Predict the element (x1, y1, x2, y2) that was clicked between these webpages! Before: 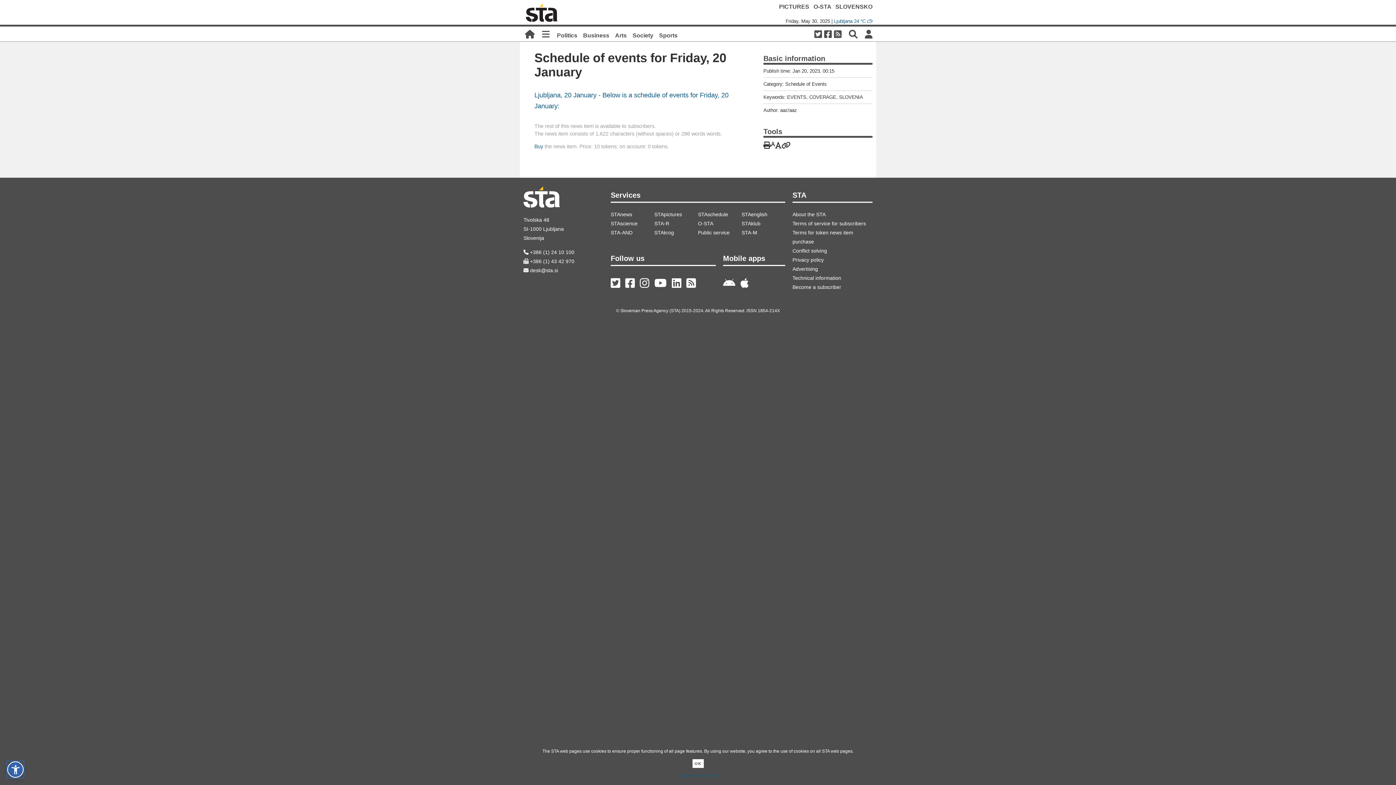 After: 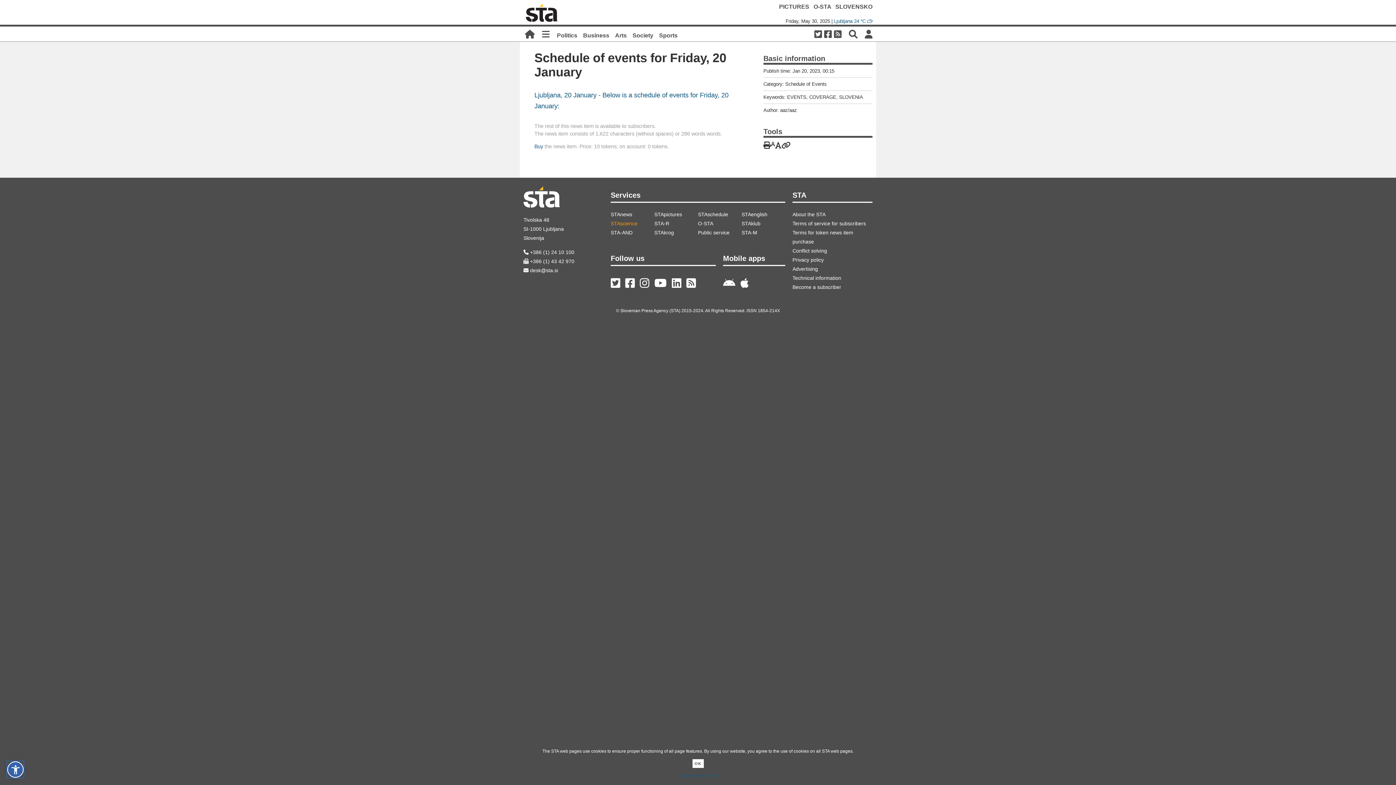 Action: bbox: (610, 219, 654, 228) label: STAscience